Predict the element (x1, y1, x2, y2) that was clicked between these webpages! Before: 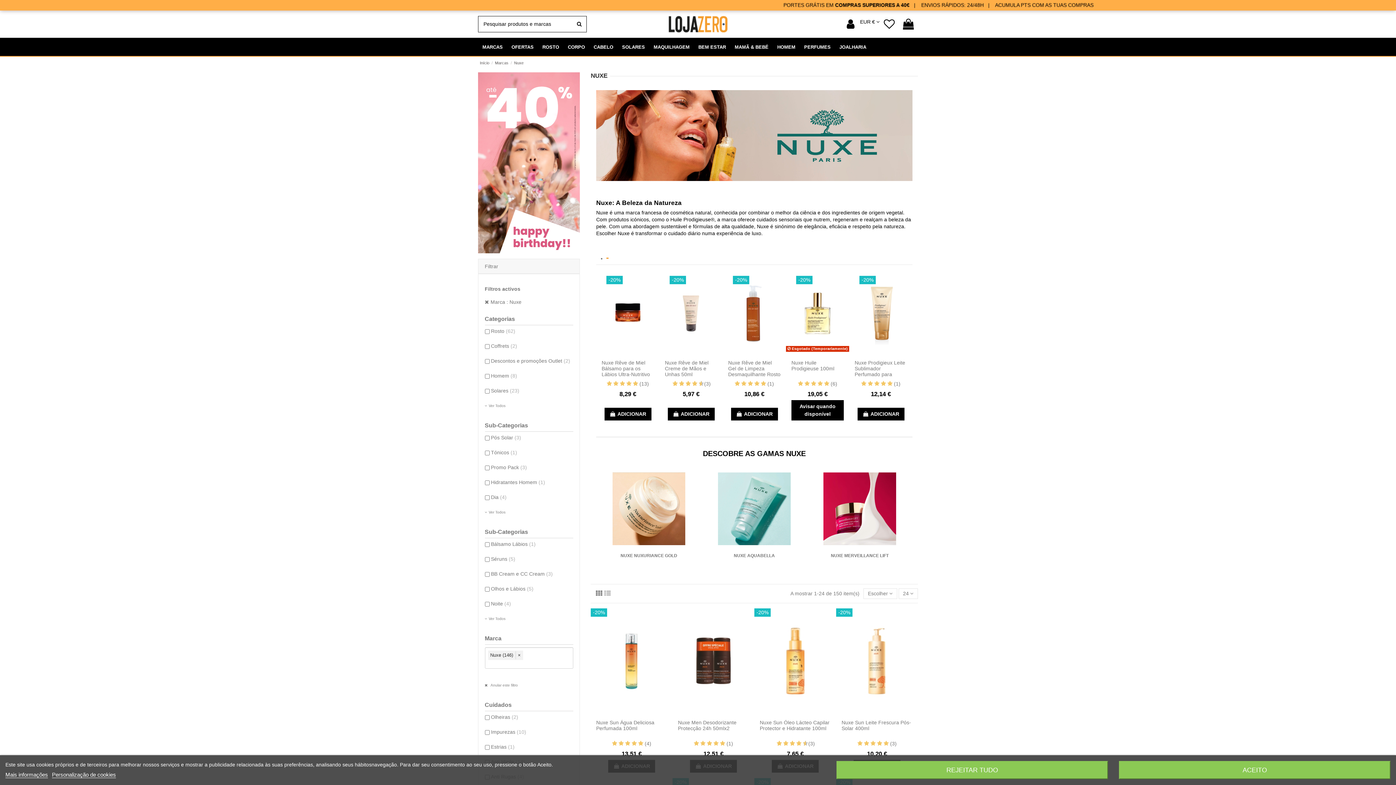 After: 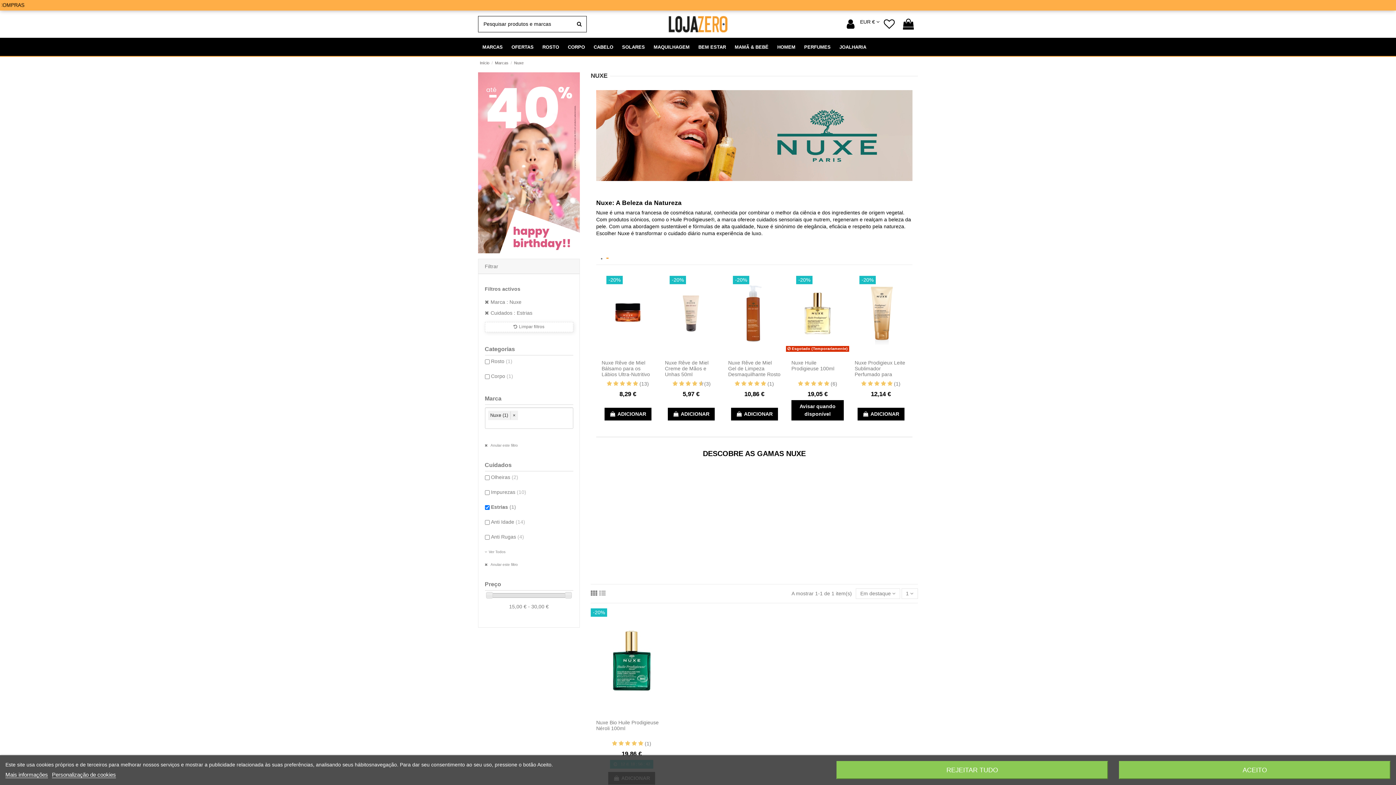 Action: bbox: (491, 744, 514, 750) label: Estrias (1)